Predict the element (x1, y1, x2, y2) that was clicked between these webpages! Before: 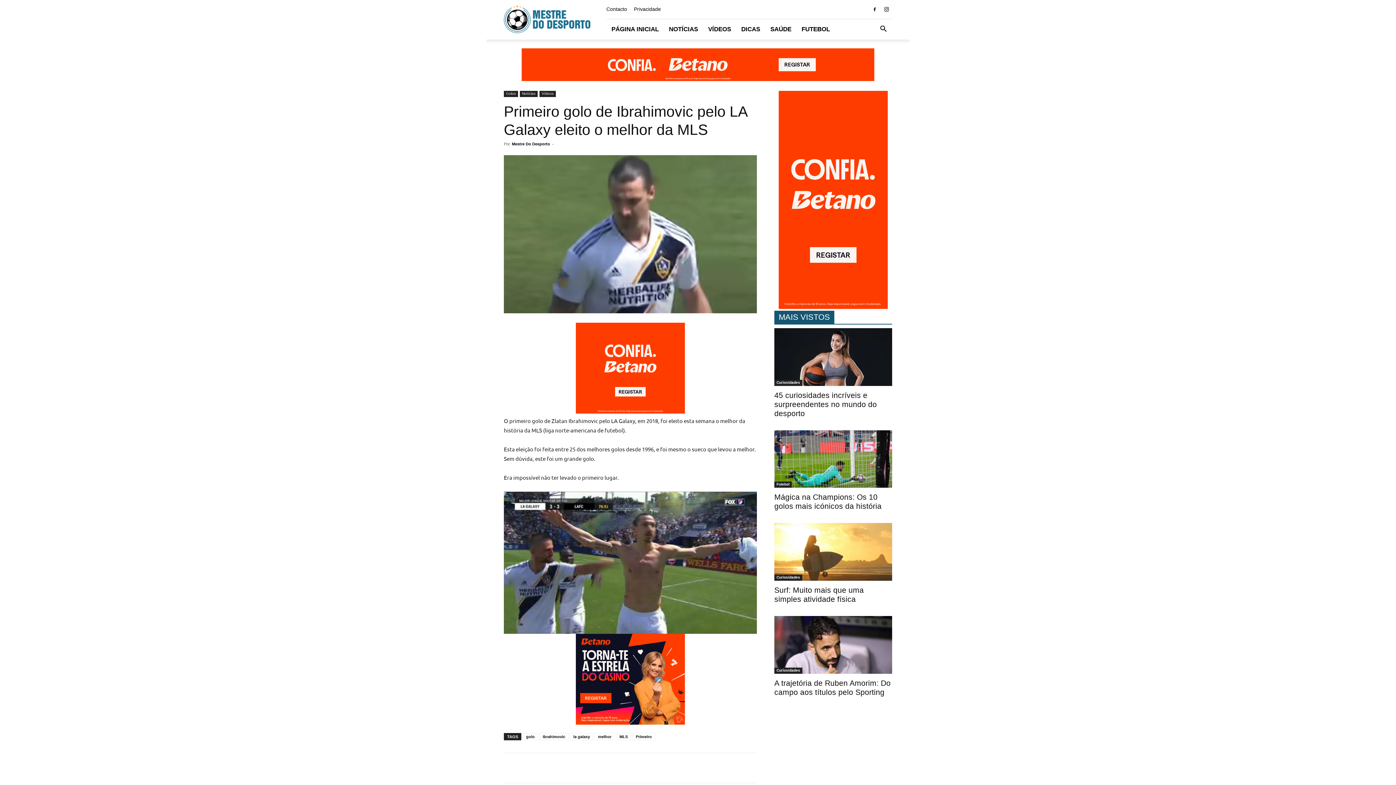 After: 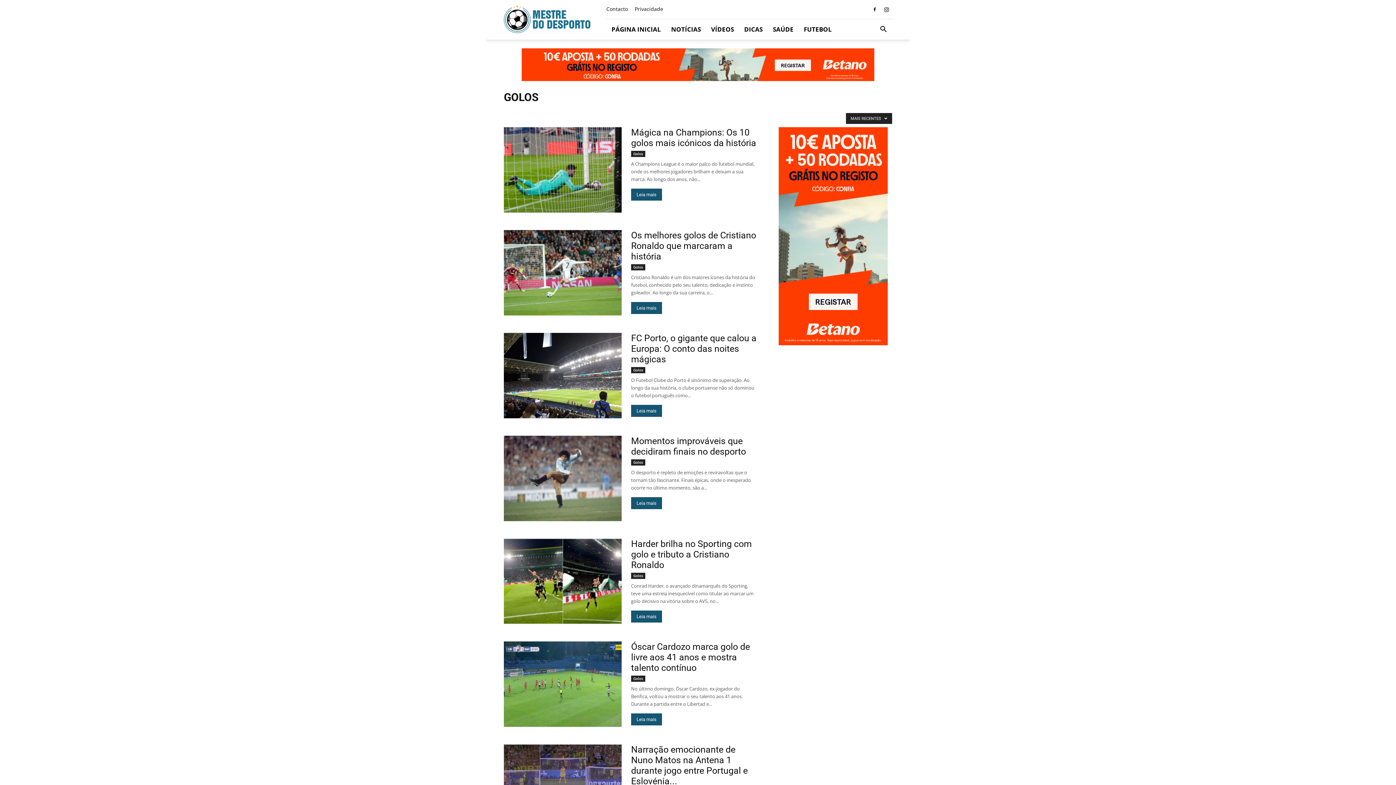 Action: bbox: (504, 90, 518, 97) label: Golos